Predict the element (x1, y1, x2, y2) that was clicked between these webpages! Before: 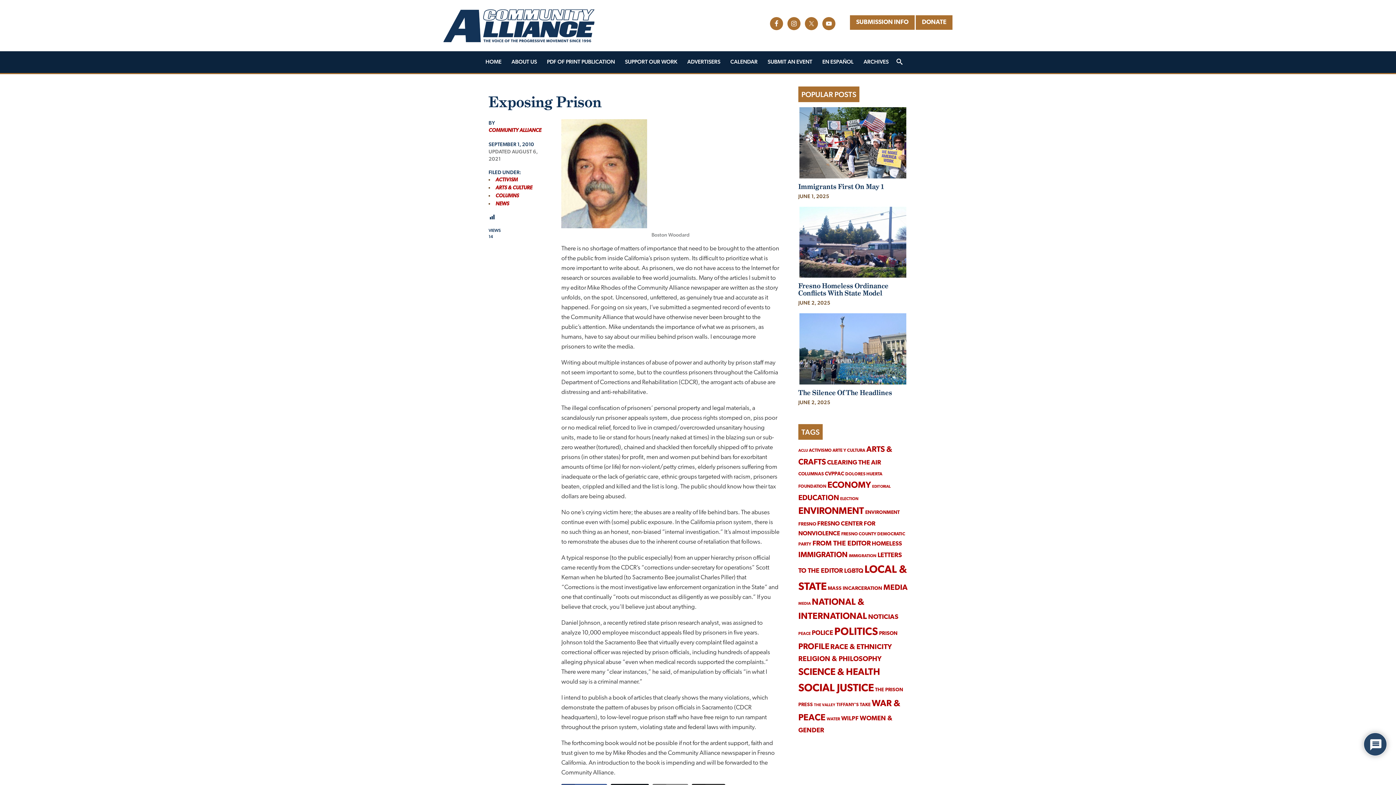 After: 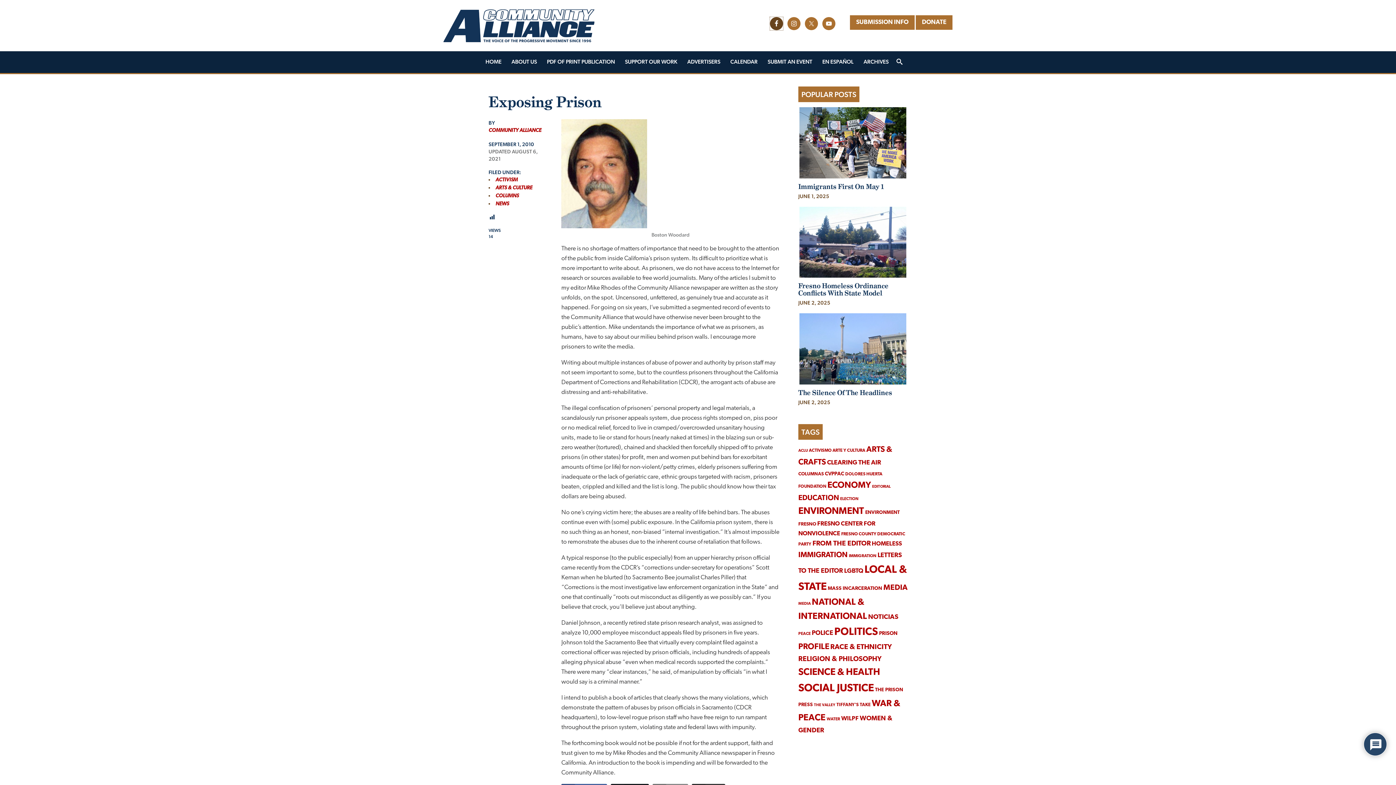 Action: bbox: (770, 16, 783, 30)